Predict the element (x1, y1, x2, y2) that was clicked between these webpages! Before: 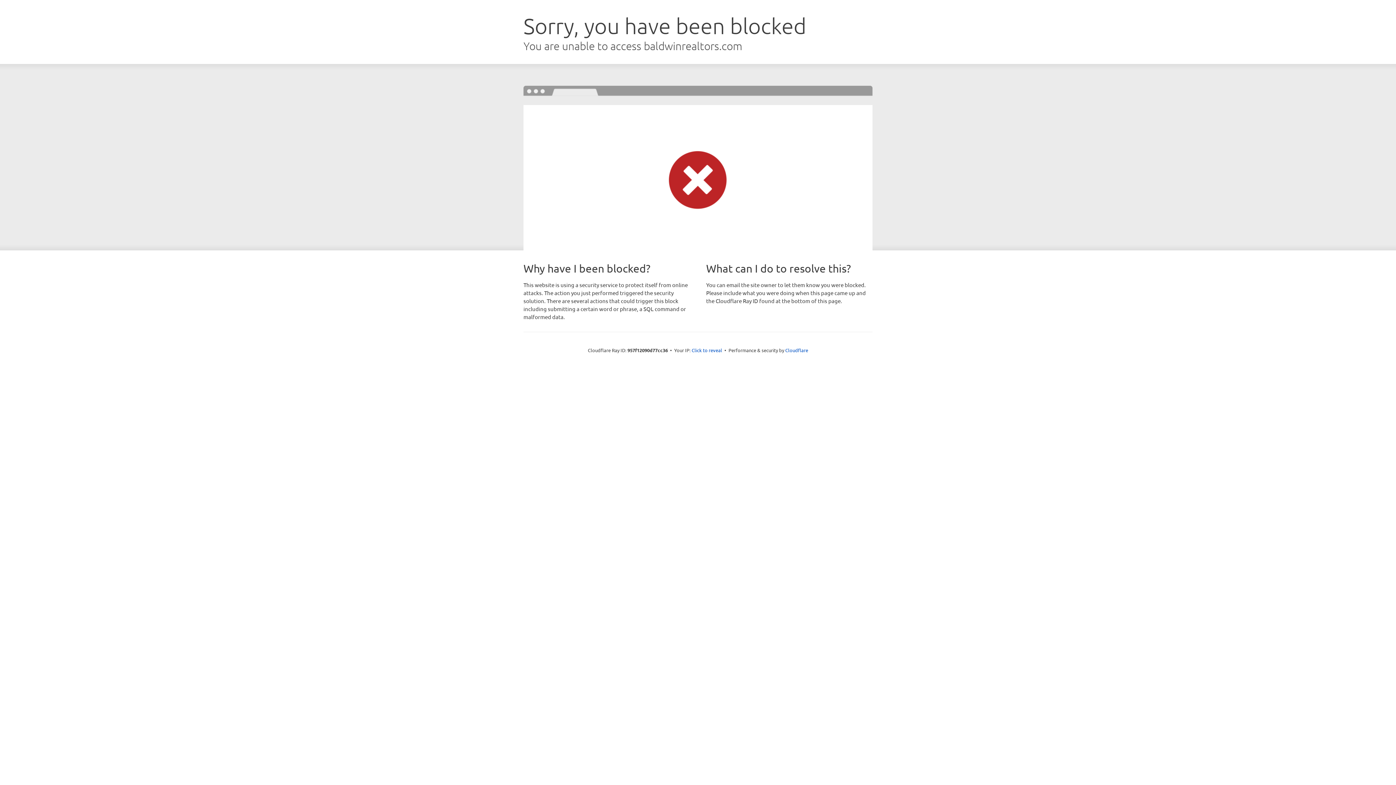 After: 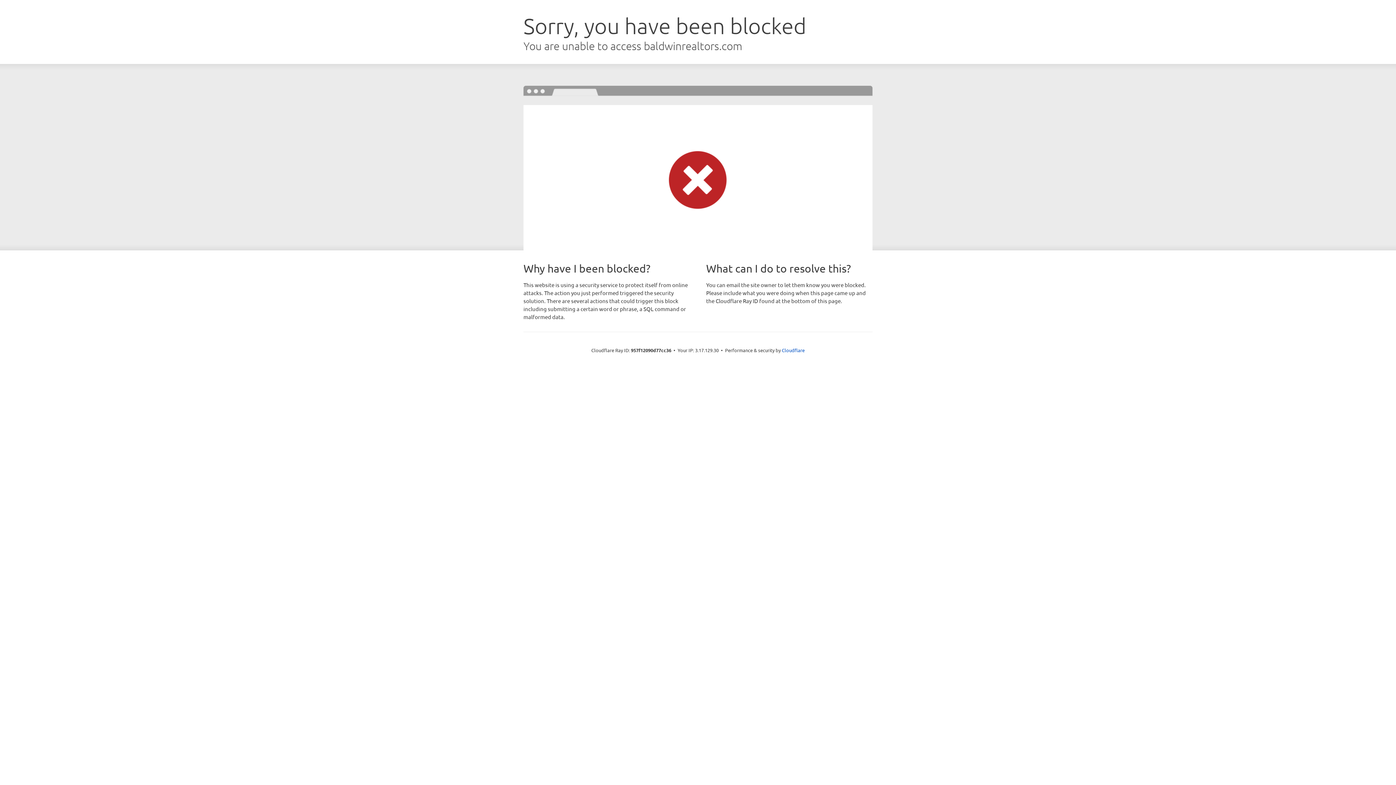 Action: label: Click to reveal bbox: (691, 346, 722, 353)